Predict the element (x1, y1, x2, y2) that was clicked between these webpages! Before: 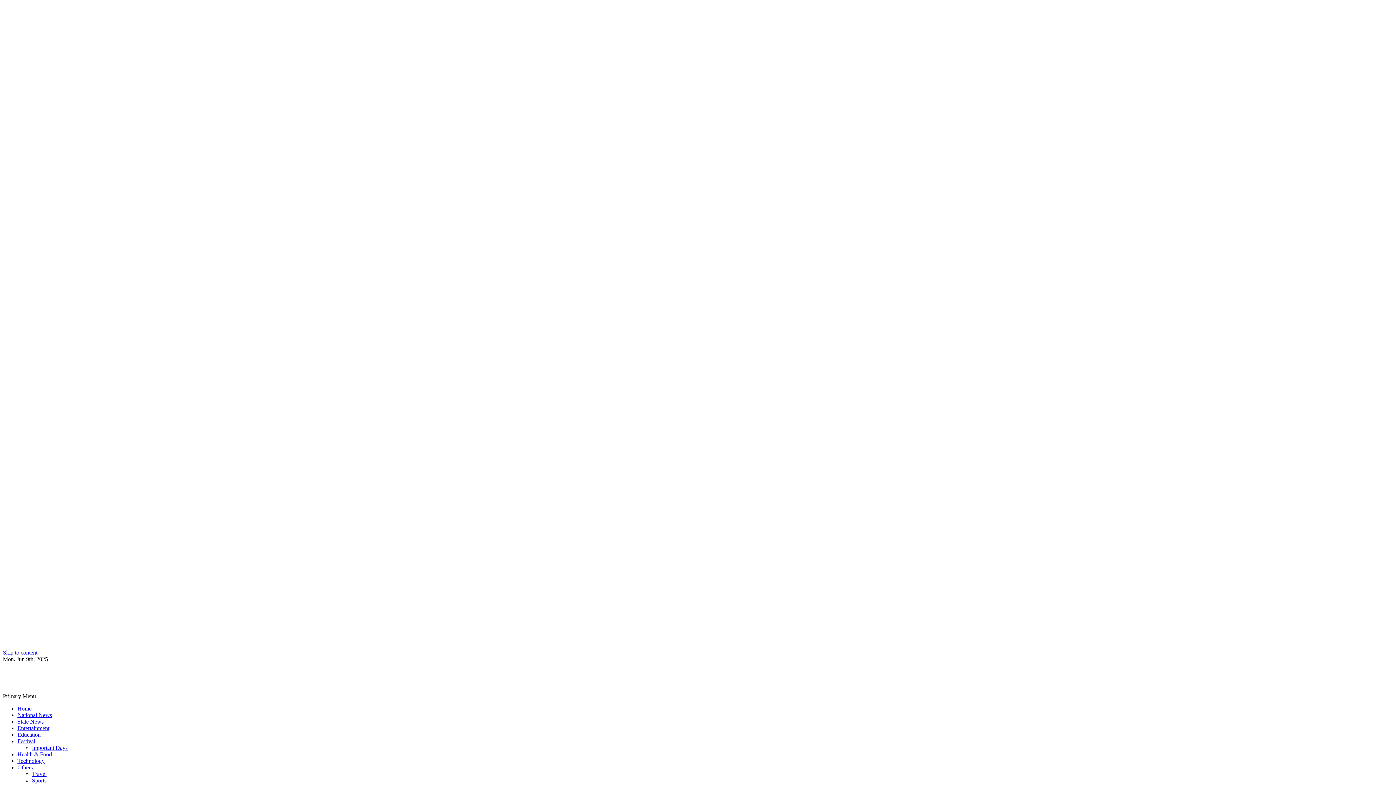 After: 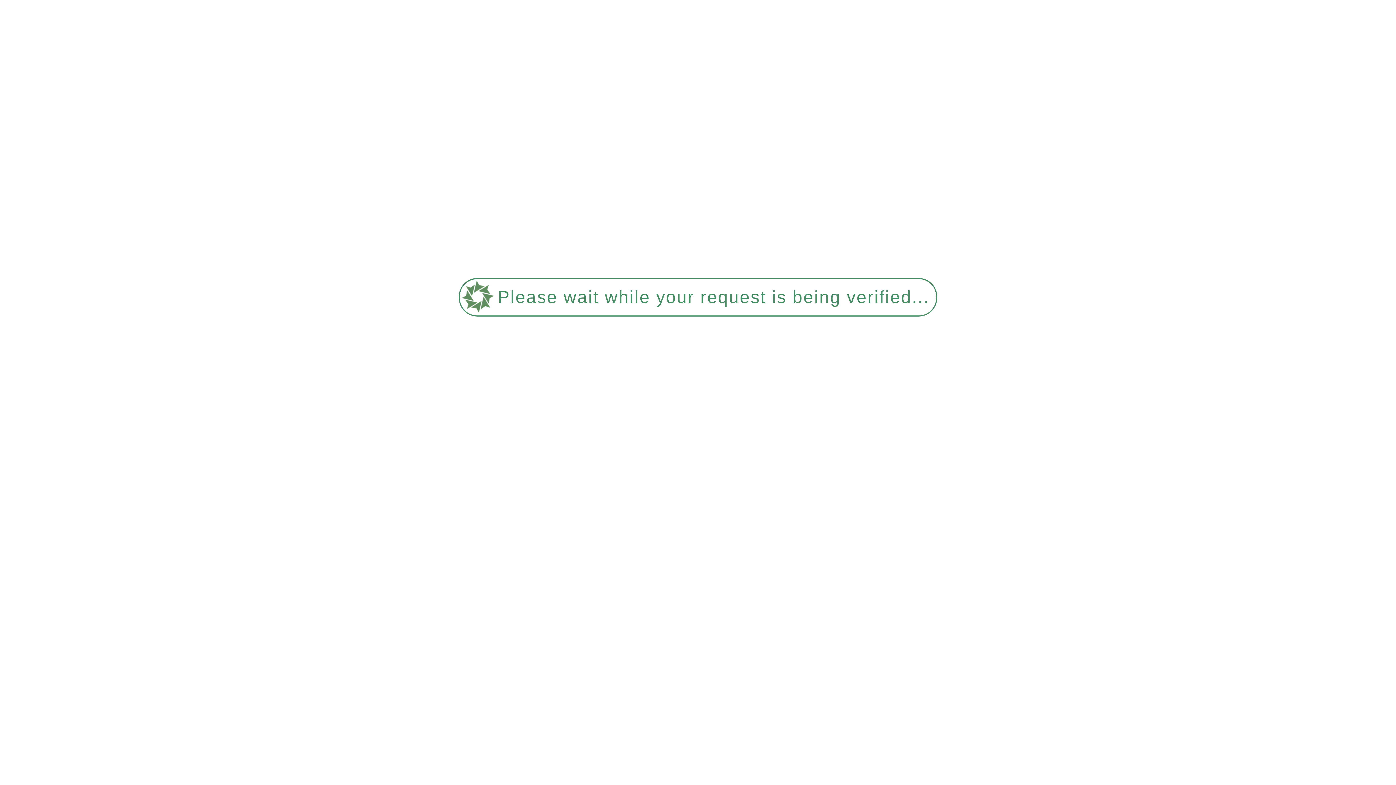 Action: bbox: (17, 738, 35, 744) label: Festival